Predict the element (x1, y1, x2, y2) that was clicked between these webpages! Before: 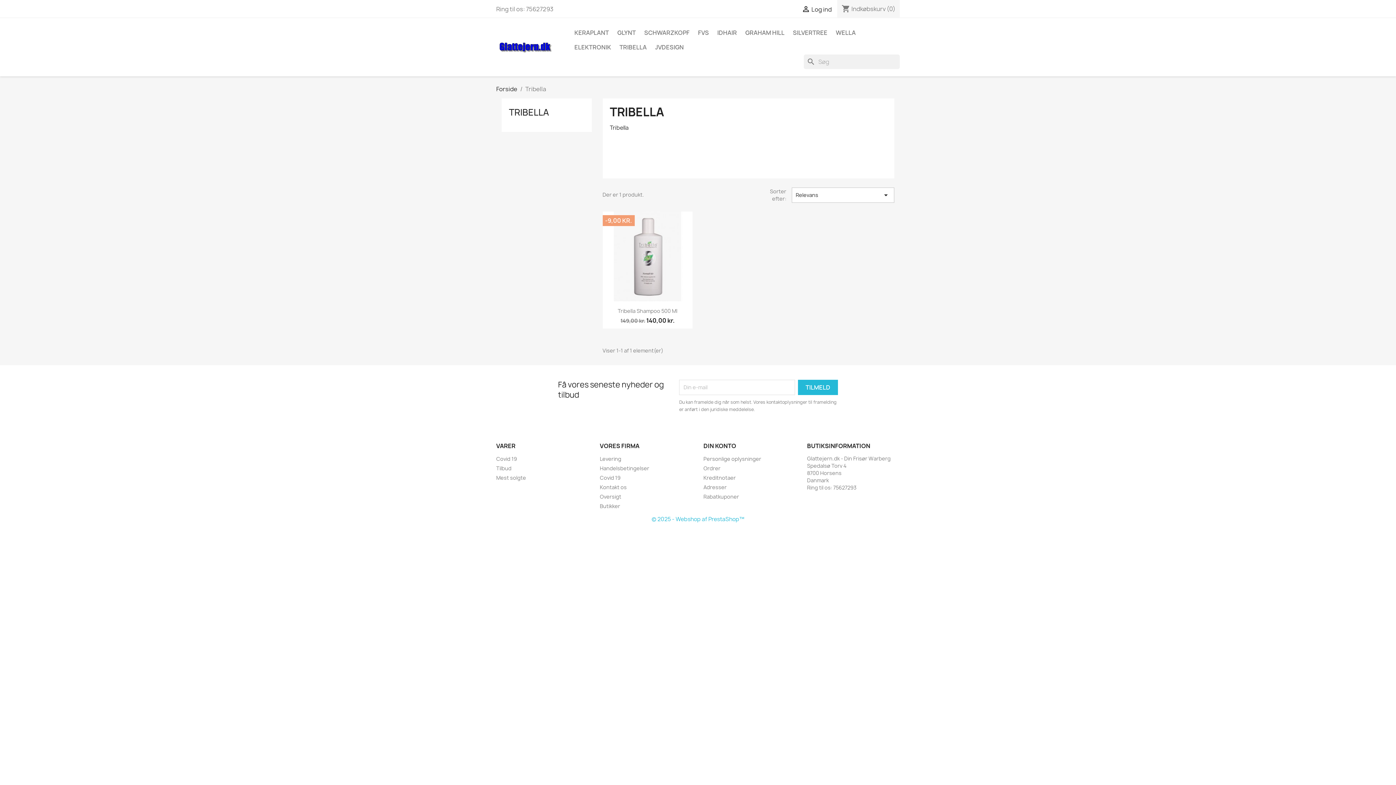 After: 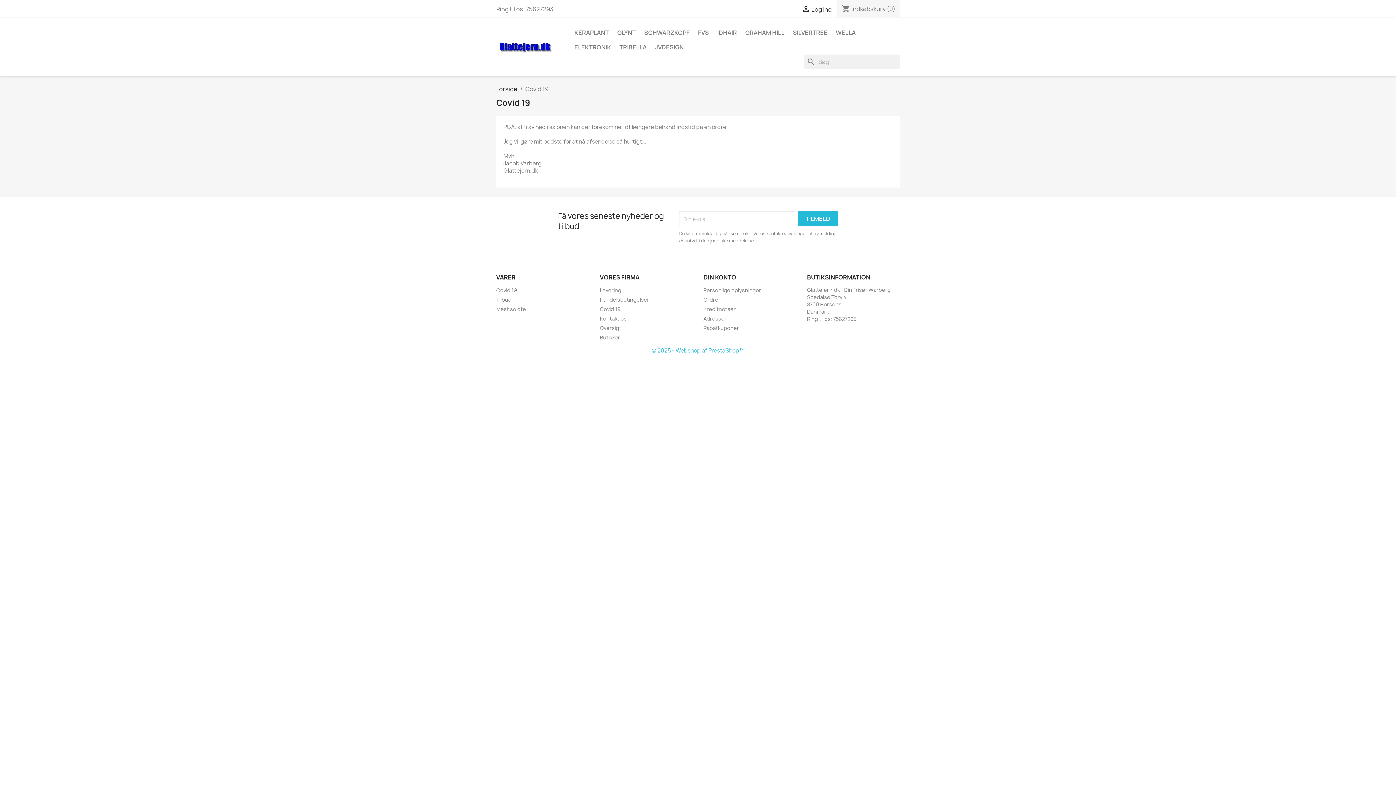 Action: label: Covid 19 bbox: (496, 455, 517, 462)